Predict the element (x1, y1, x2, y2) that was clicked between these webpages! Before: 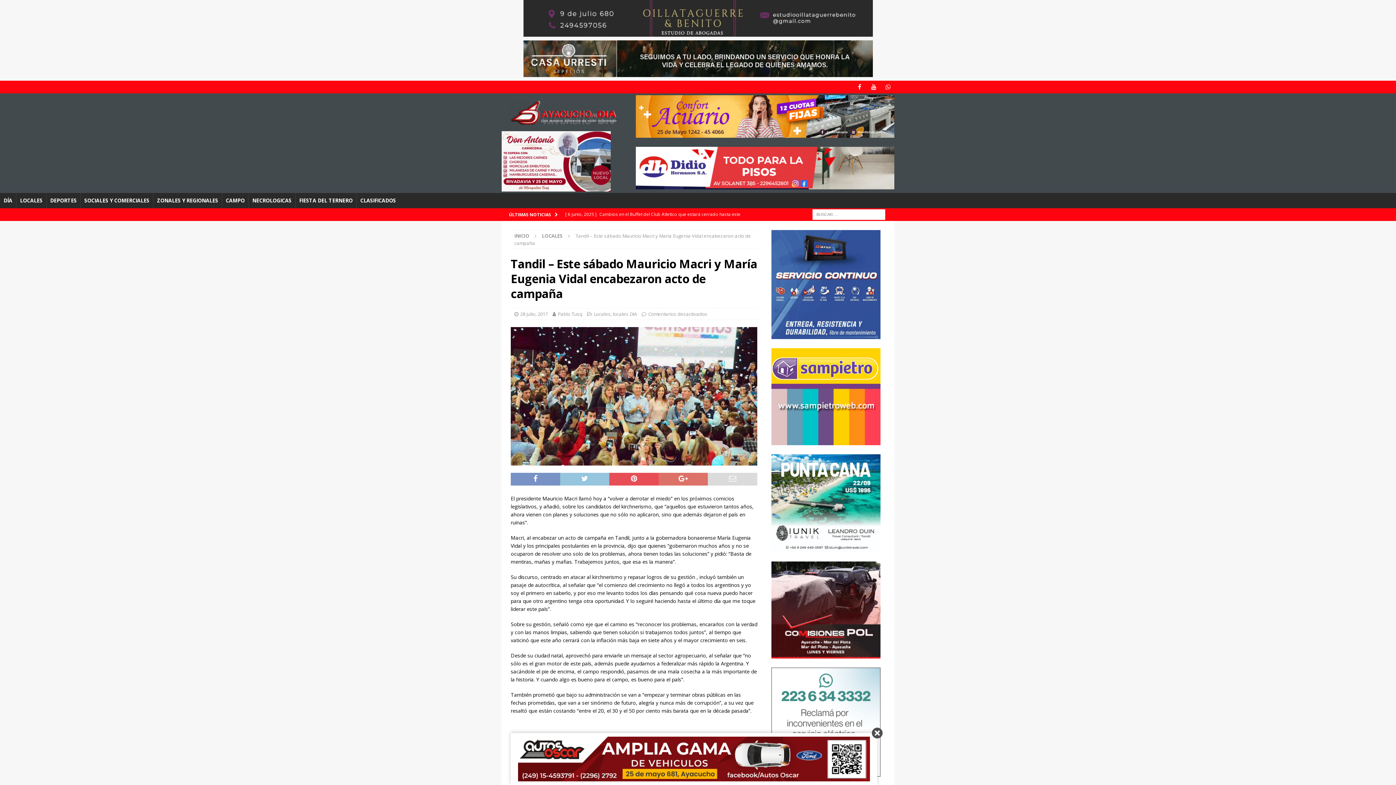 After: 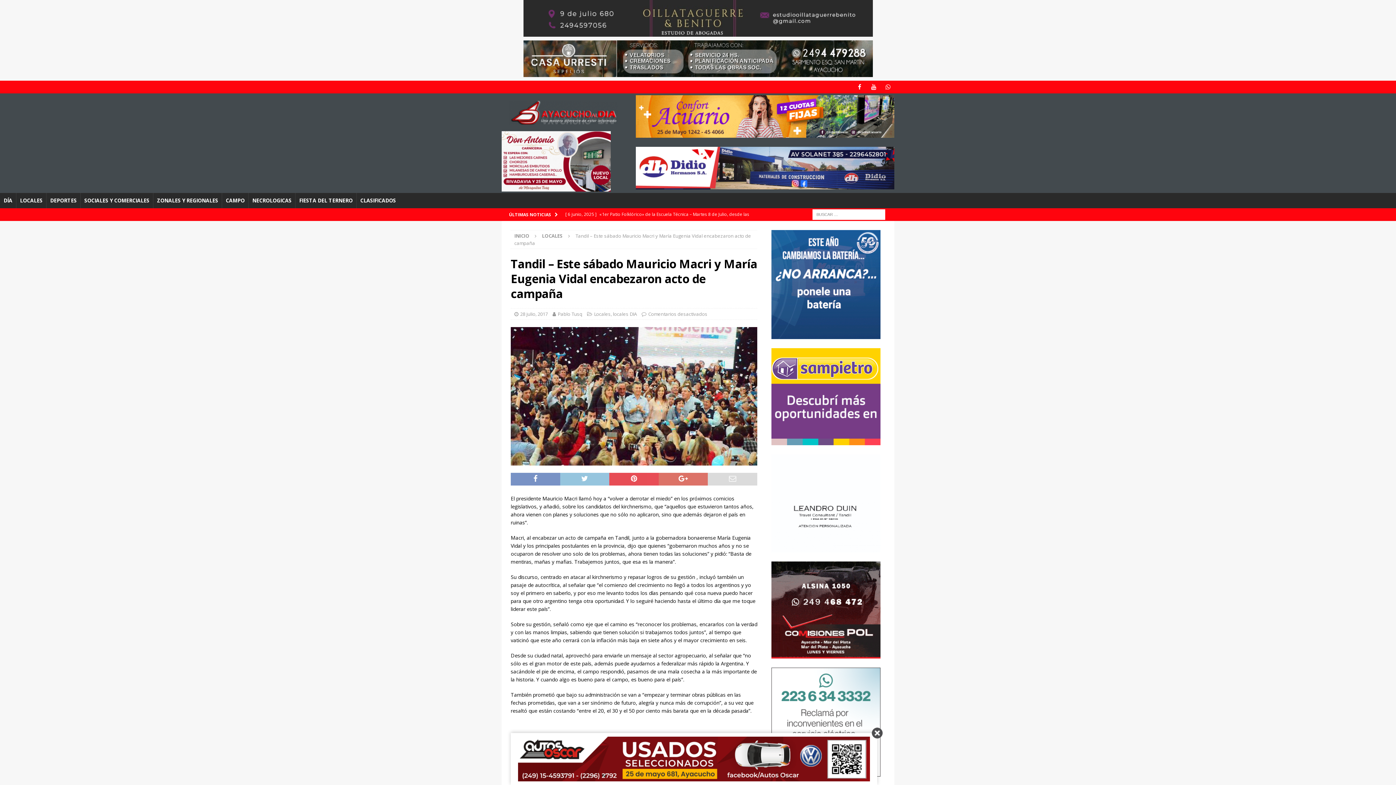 Action: label: sampietro bbox: (771, 437, 880, 444)